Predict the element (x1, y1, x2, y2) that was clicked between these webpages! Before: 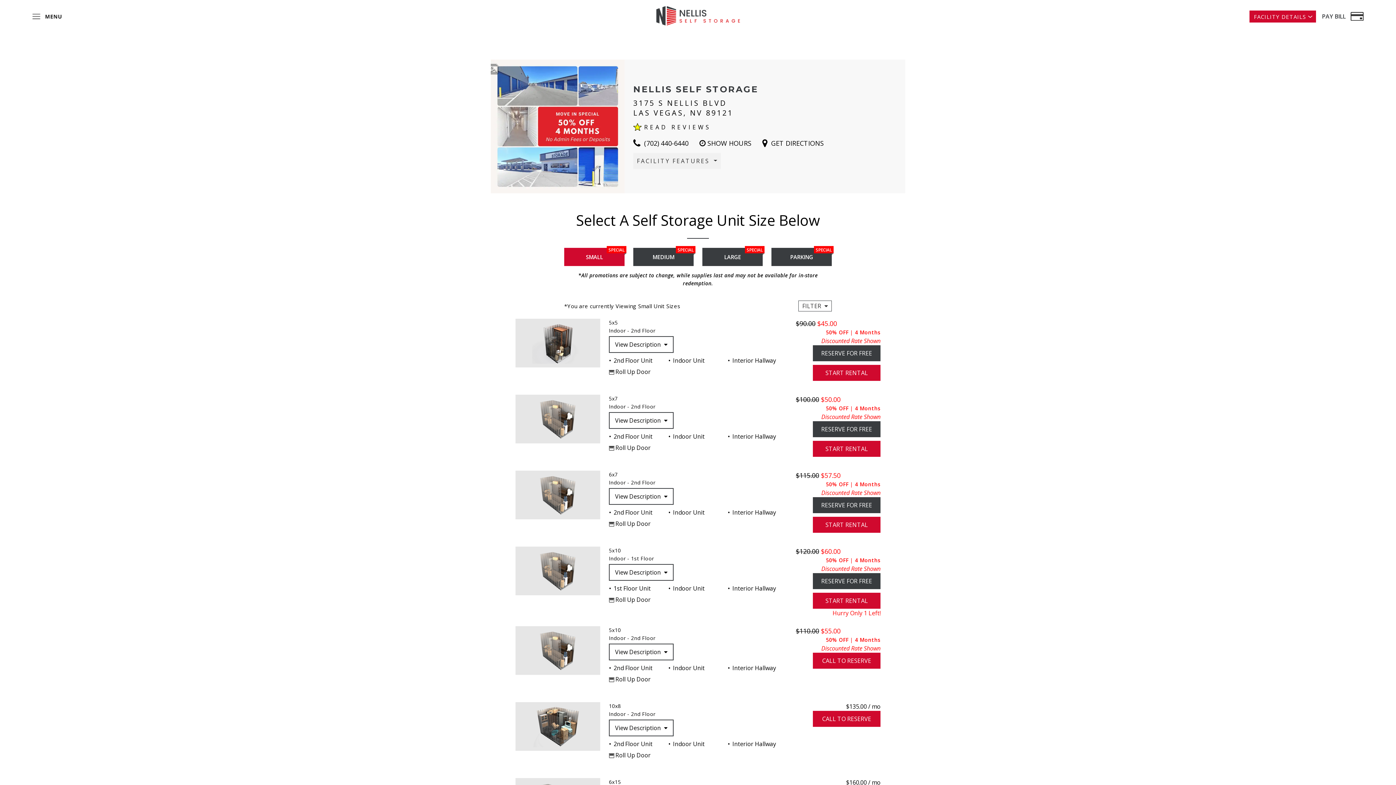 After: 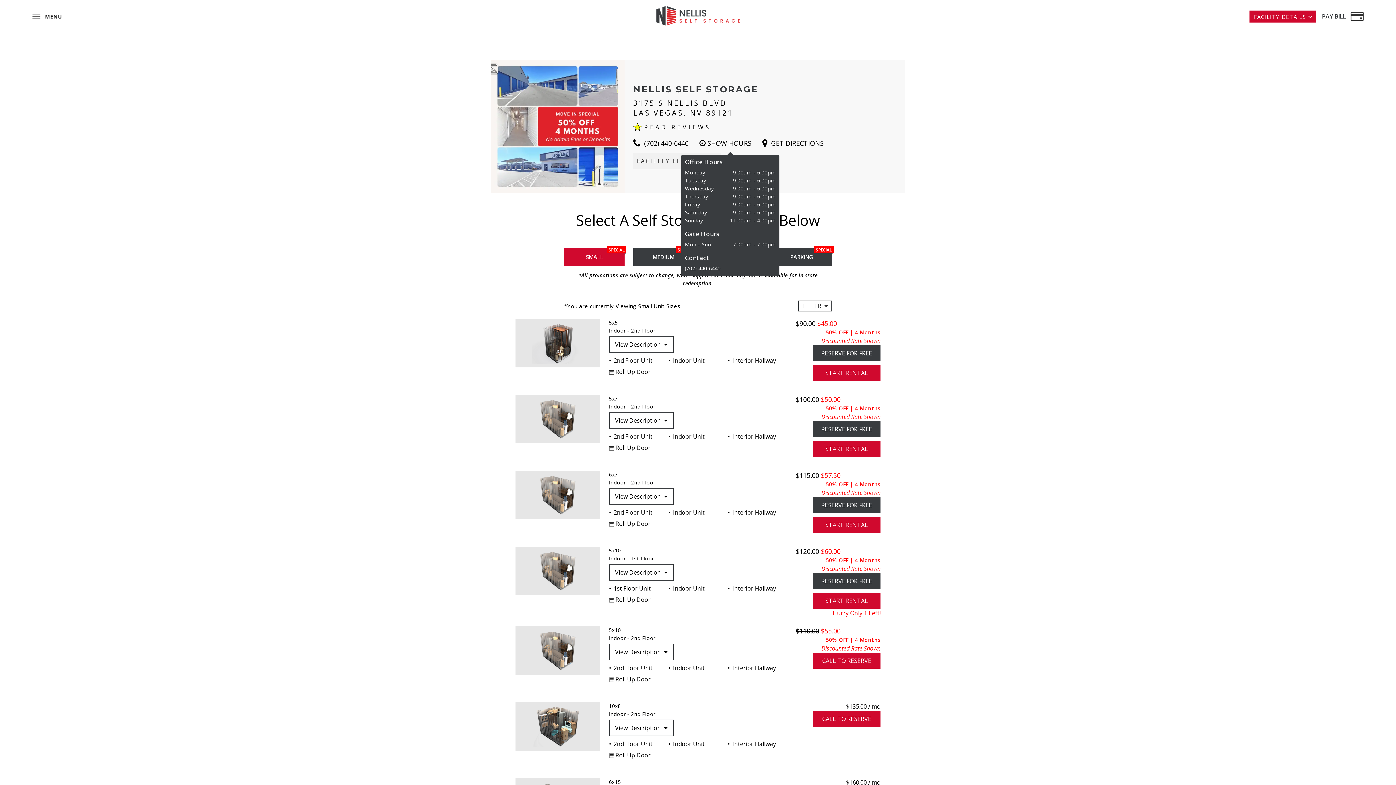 Action: bbox: (699, 138, 751, 148) label: SHOW HOURS